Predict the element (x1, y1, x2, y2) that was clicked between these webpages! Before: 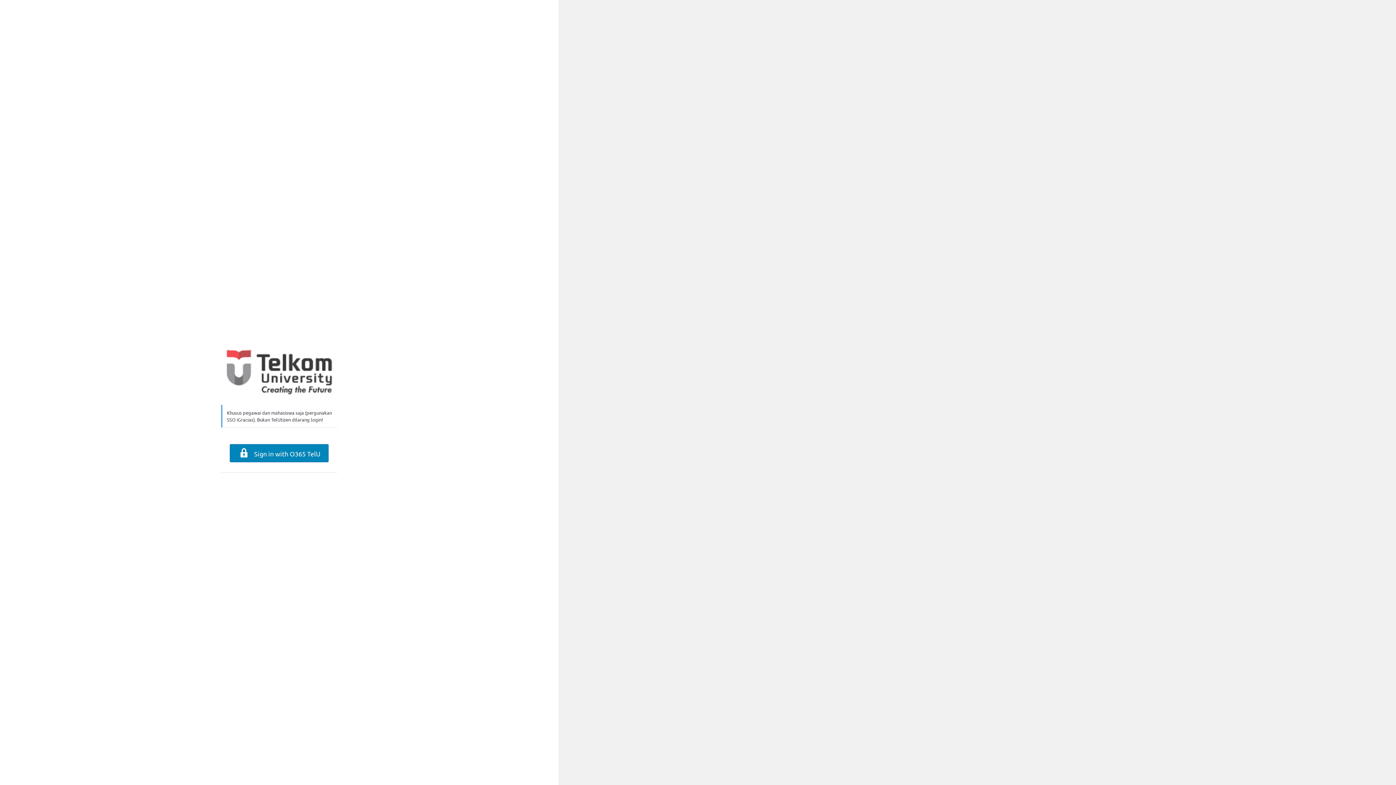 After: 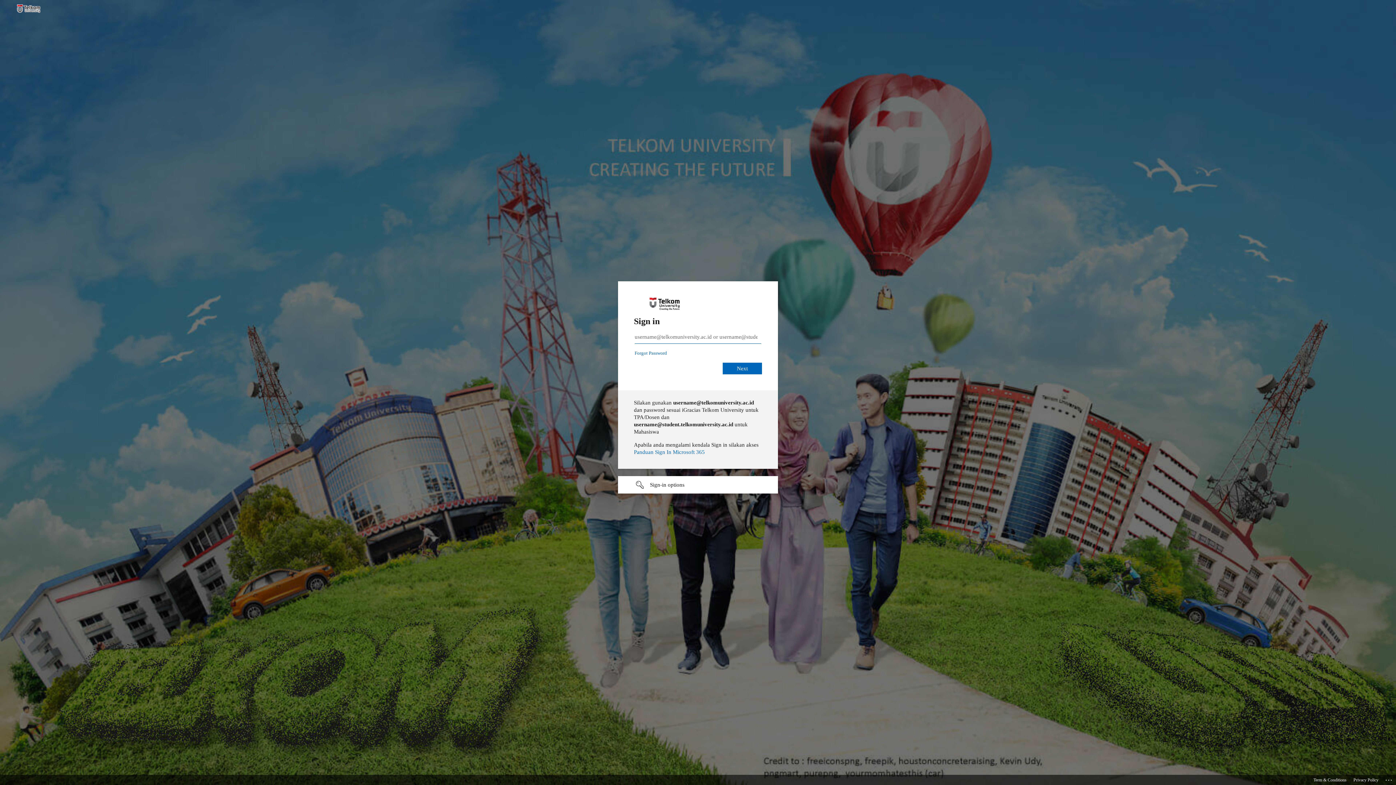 Action: label:  Sign in with O365 TelU bbox: (229, 444, 328, 462)